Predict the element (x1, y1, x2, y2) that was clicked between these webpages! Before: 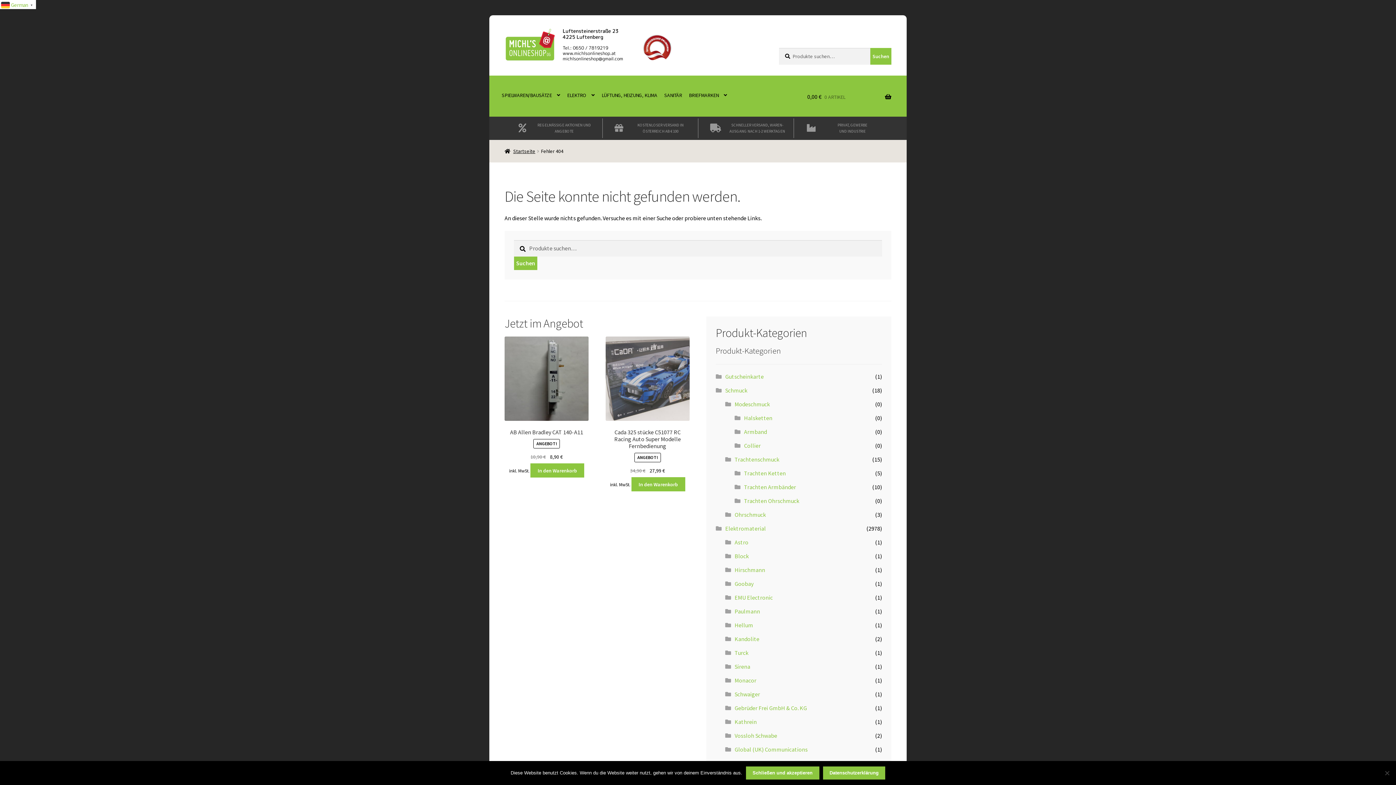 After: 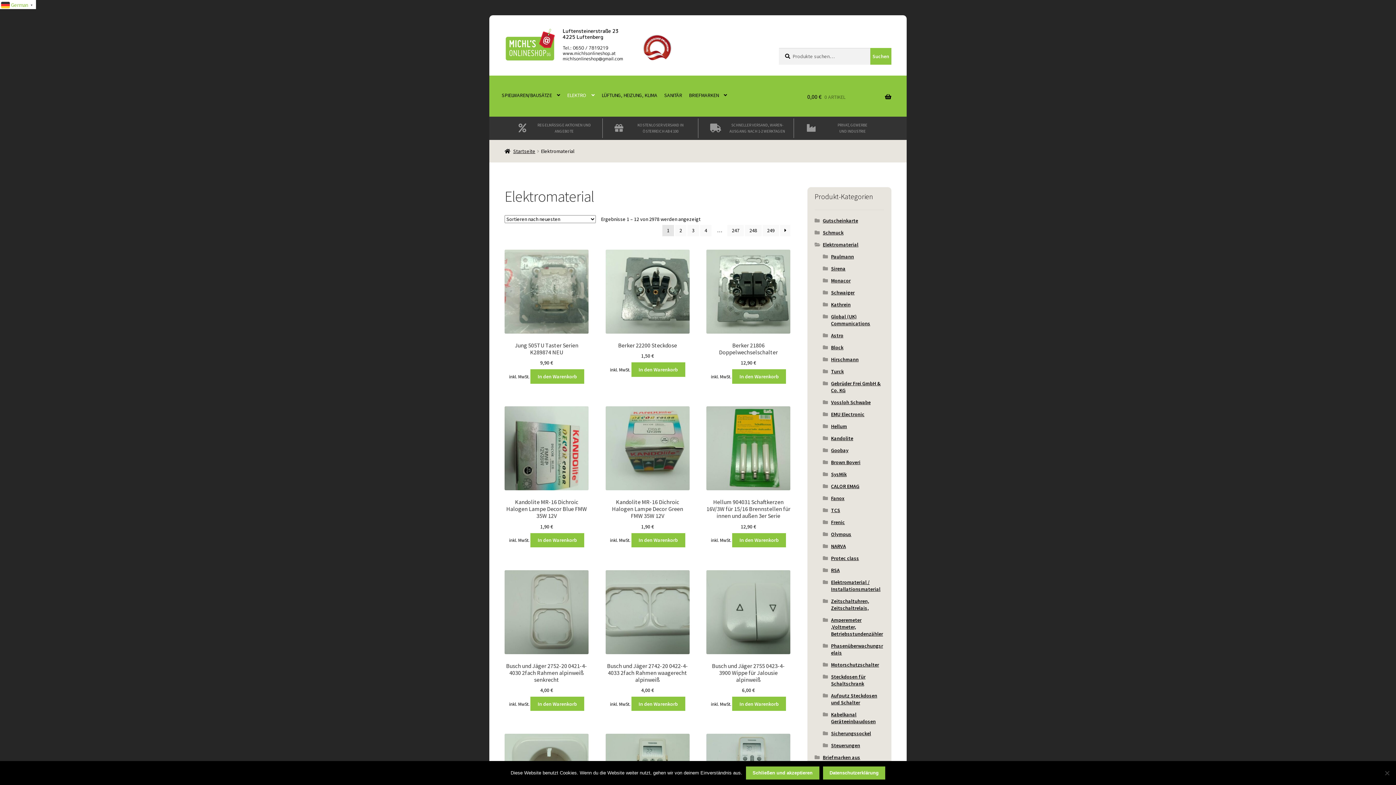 Action: bbox: (725, 525, 766, 532) label: Elektromaterial